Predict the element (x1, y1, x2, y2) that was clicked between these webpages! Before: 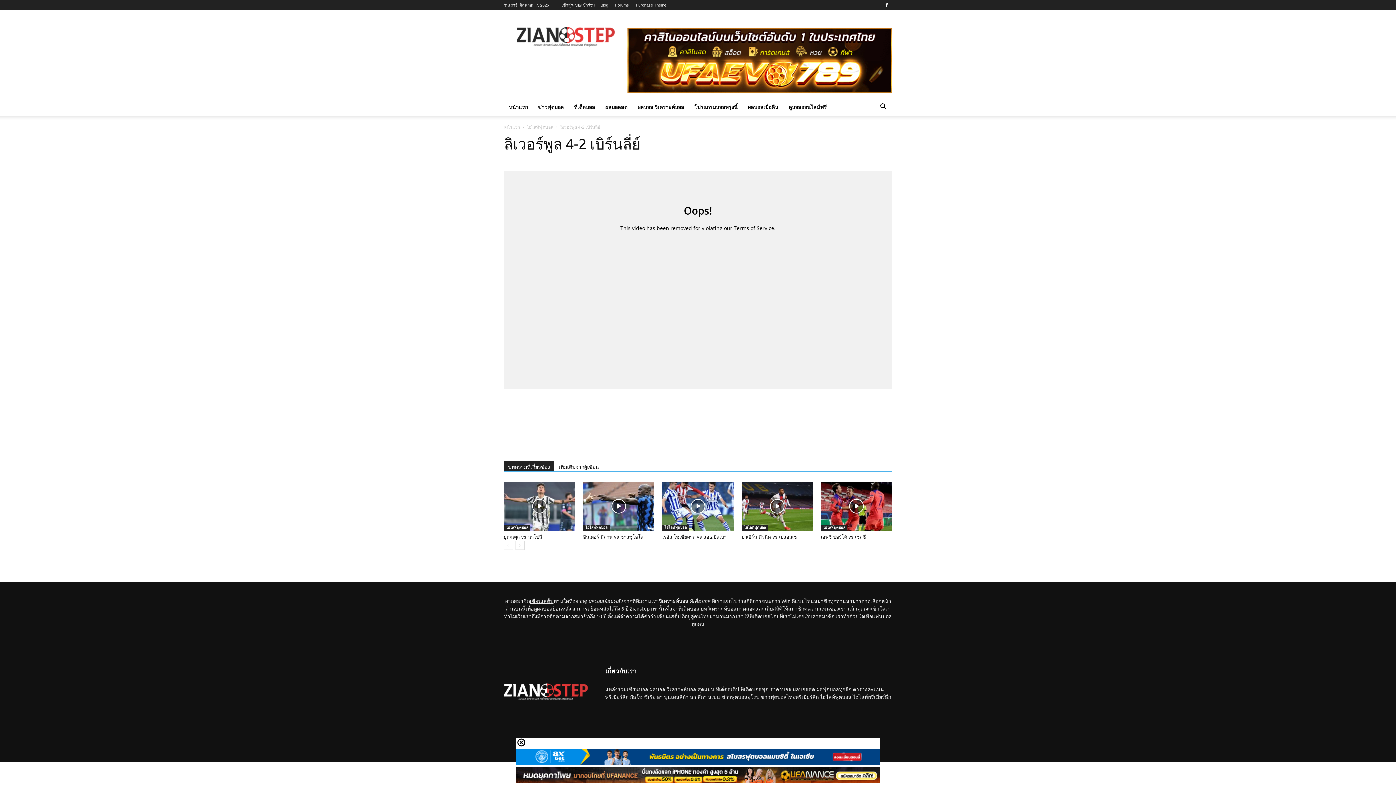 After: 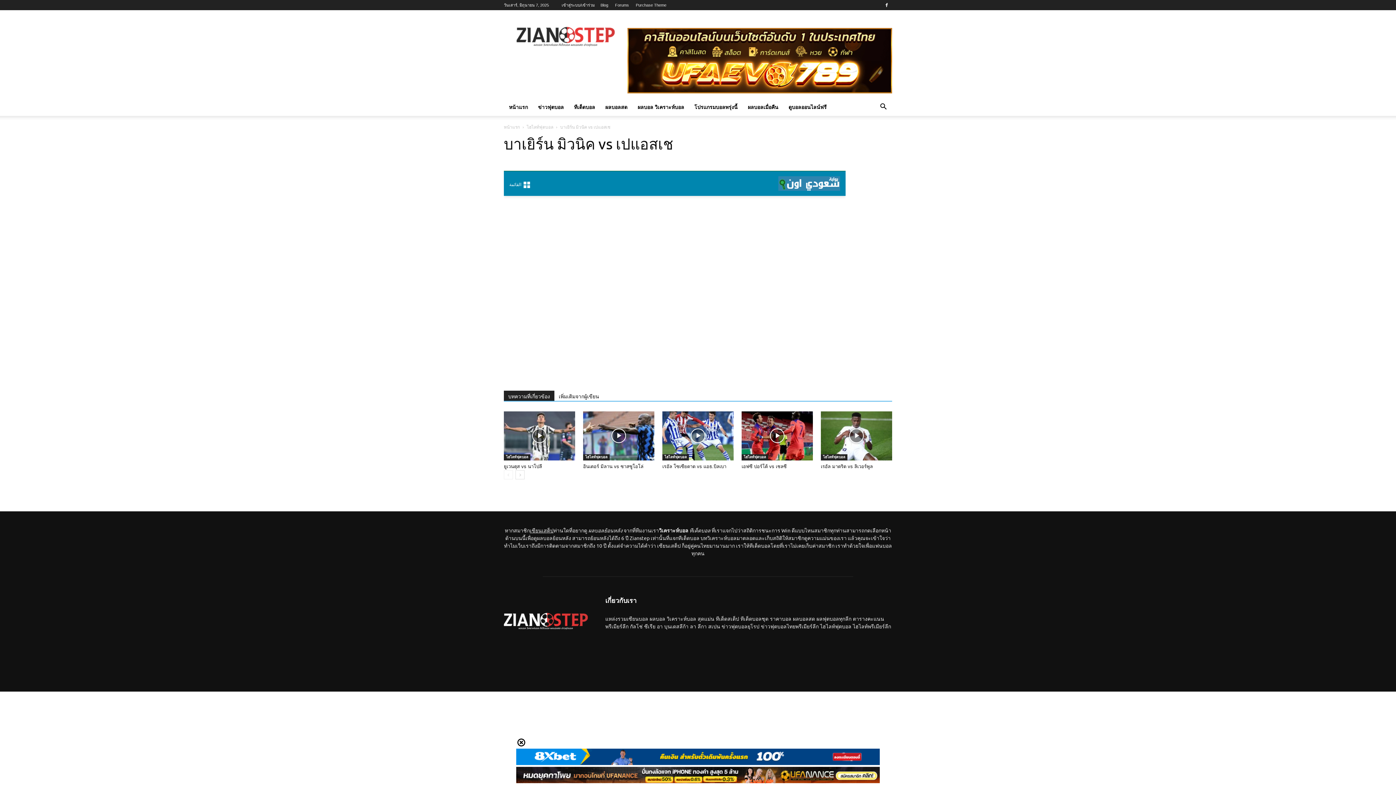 Action: bbox: (741, 534, 797, 539) label: บาเยิร์น มิวนิค vs เปแอสเช